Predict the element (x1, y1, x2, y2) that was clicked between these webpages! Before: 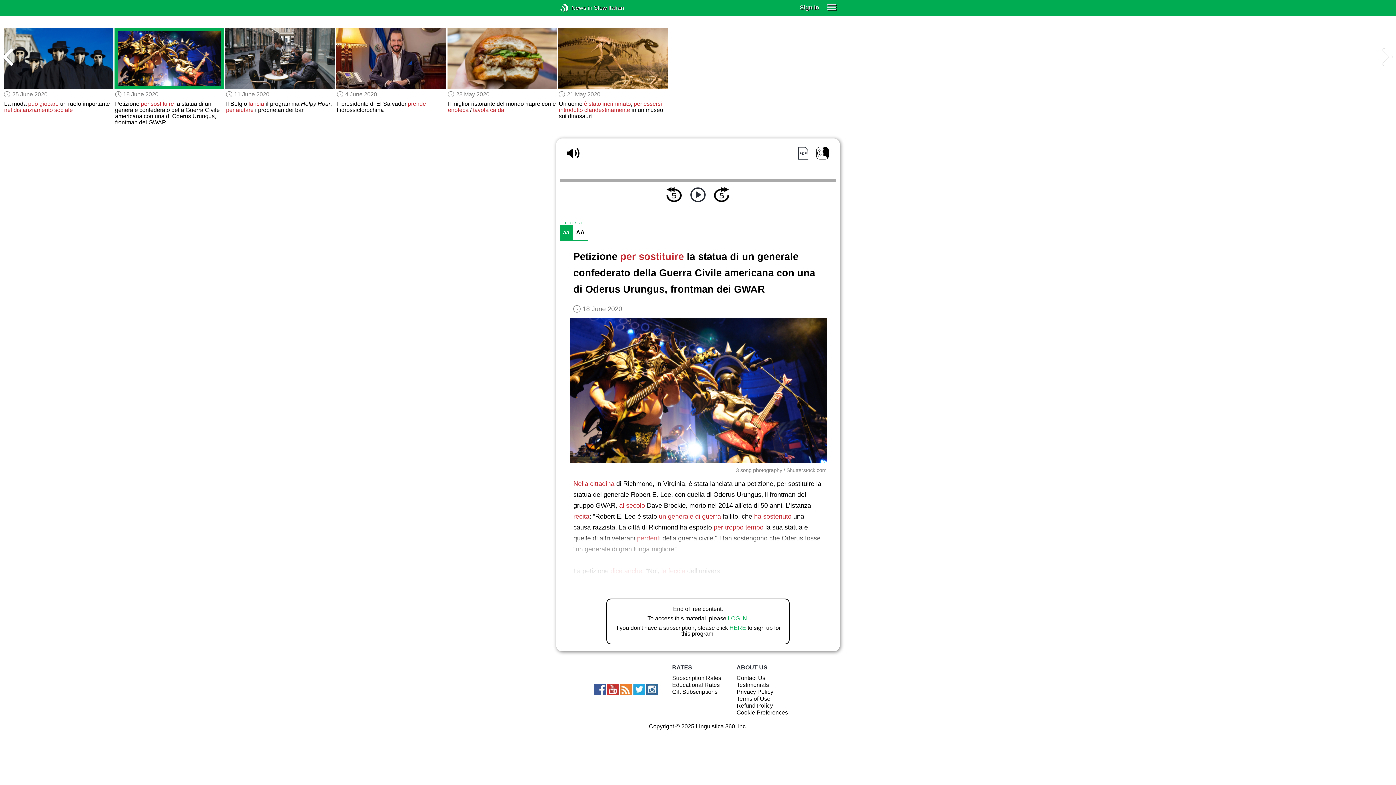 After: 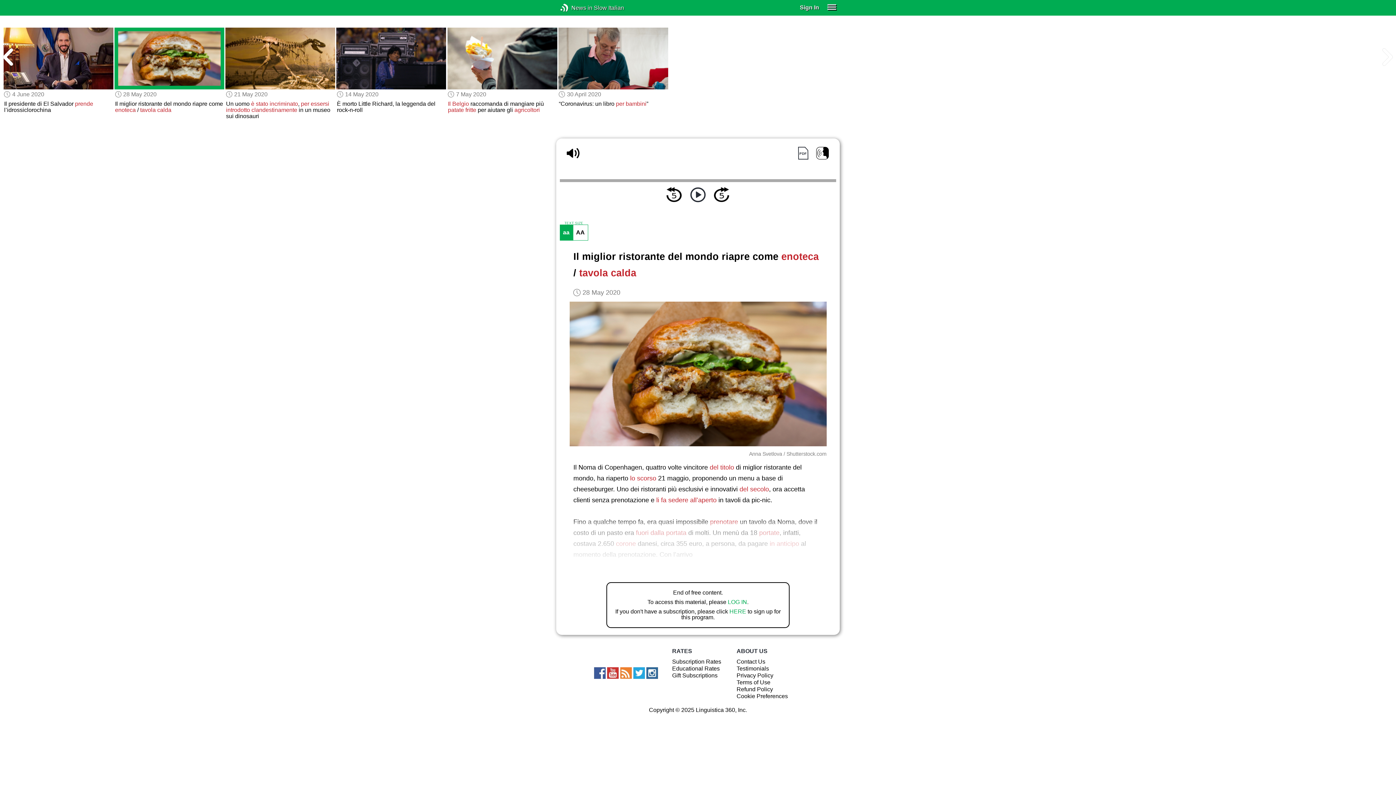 Action: bbox: (447, 27, 557, 89)